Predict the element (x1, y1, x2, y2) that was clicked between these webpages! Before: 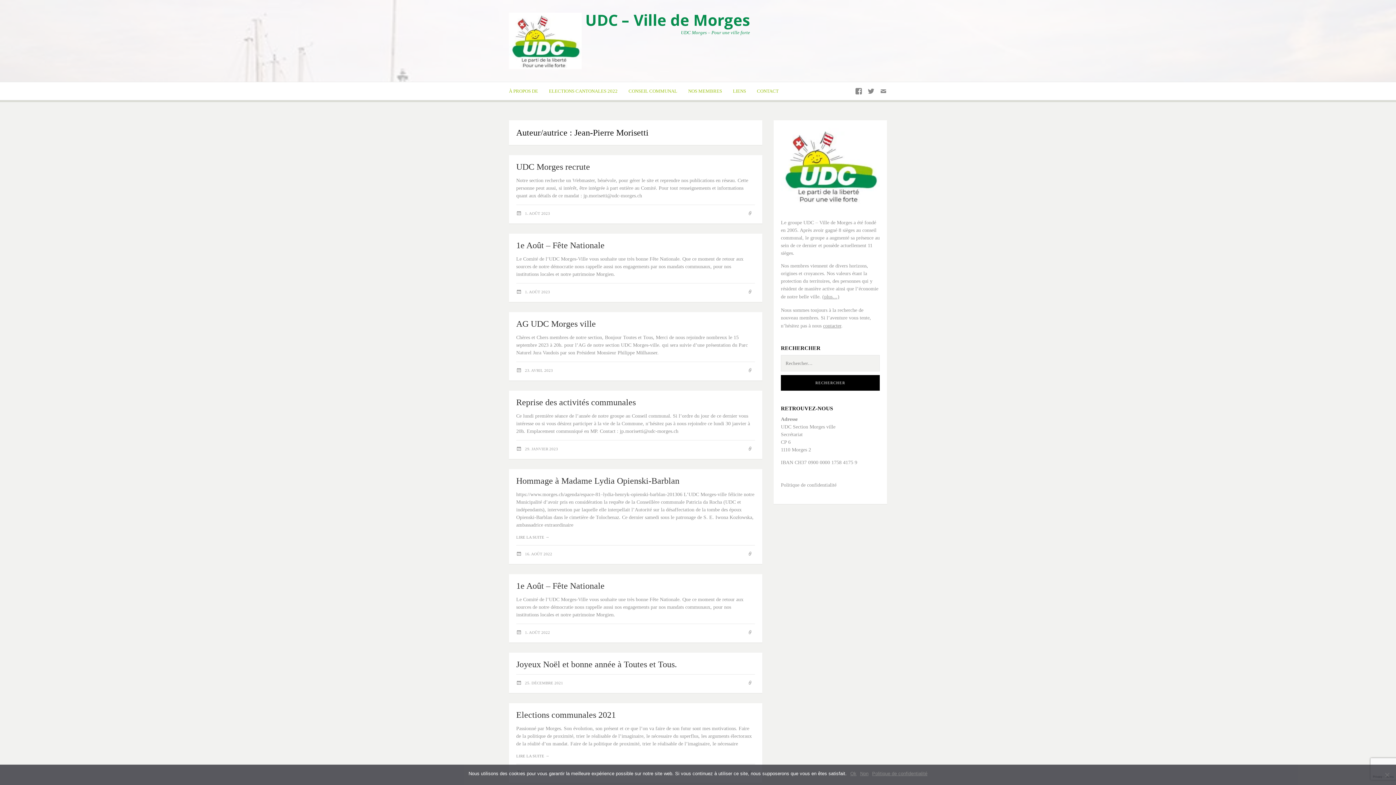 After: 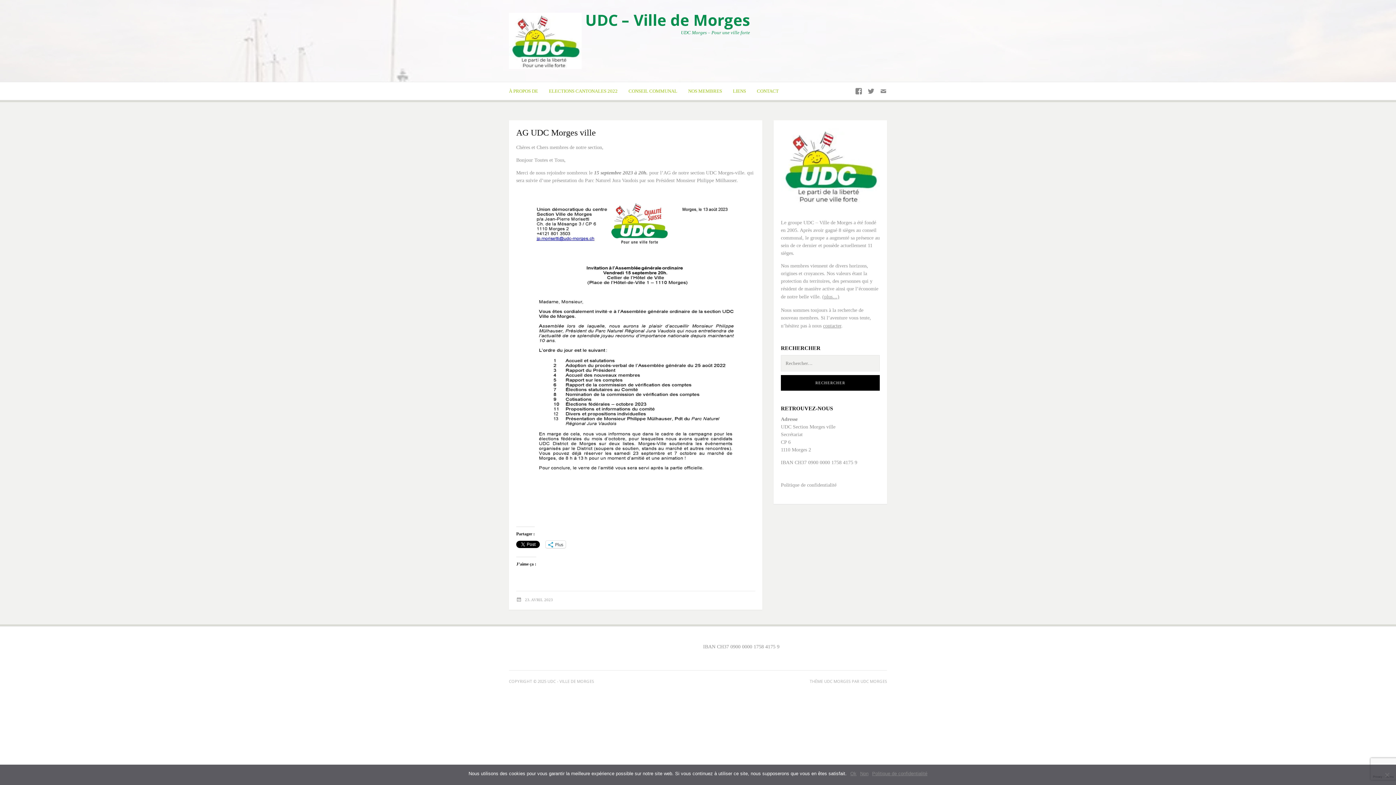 Action: label: 23. AVRIL 2023 bbox: (525, 368, 553, 372)